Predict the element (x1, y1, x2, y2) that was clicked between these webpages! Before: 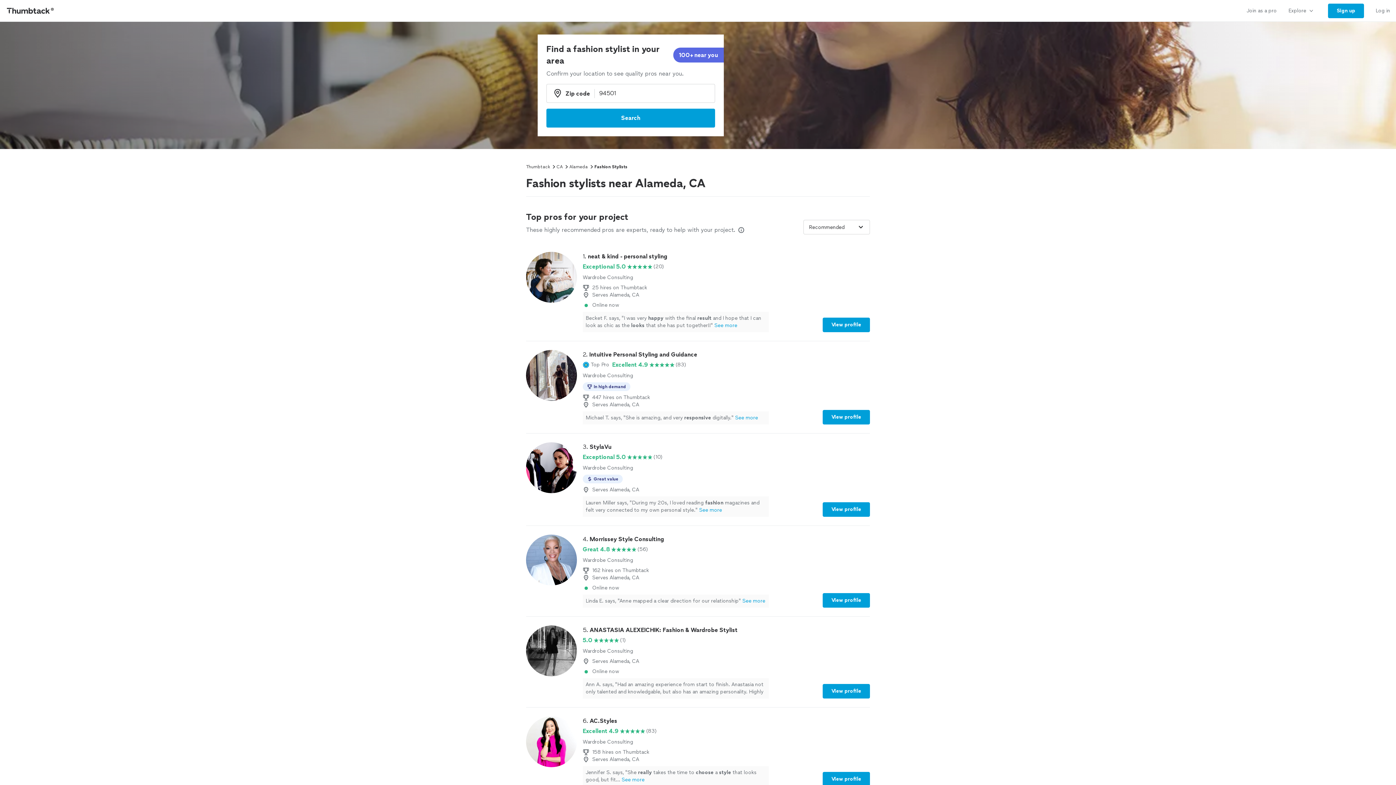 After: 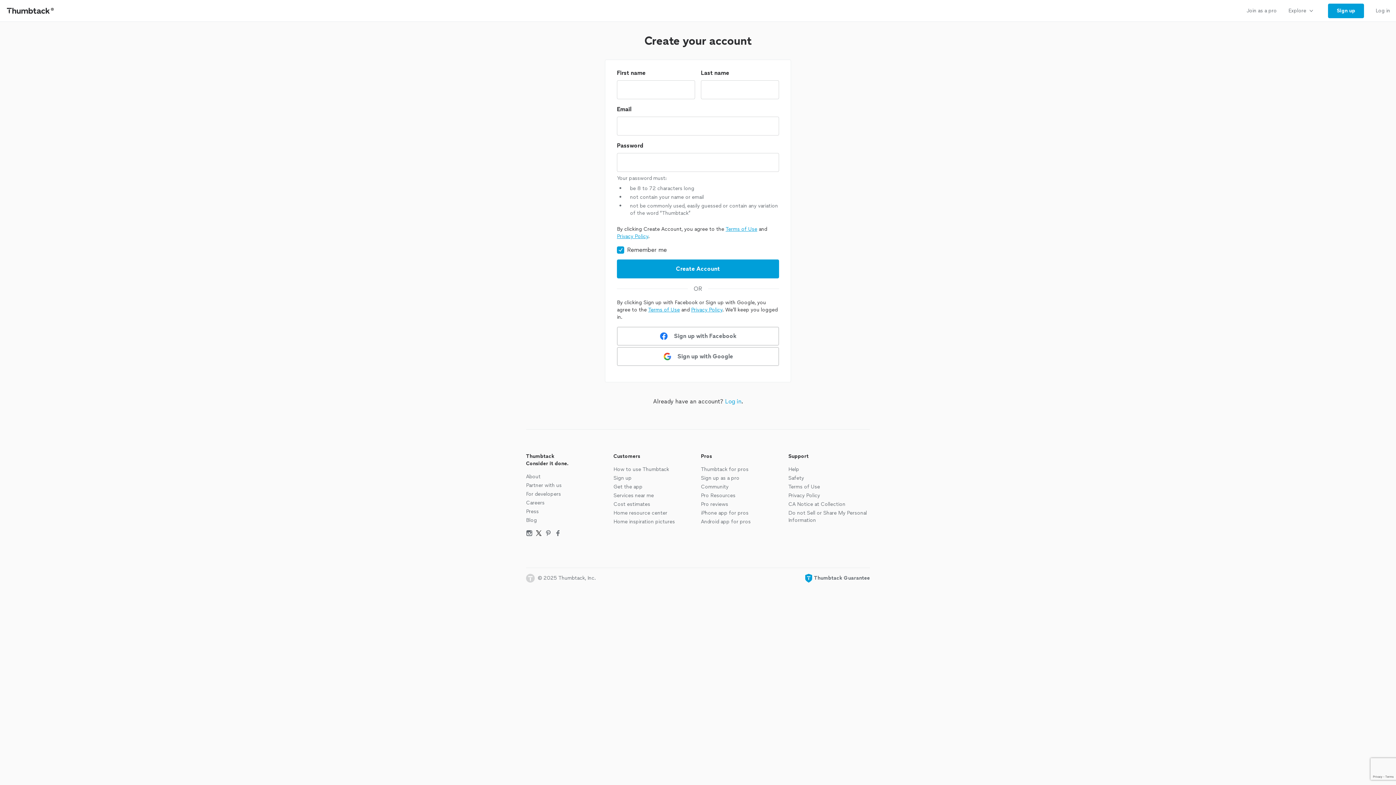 Action: label: Sign up bbox: (1328, 3, 1364, 18)